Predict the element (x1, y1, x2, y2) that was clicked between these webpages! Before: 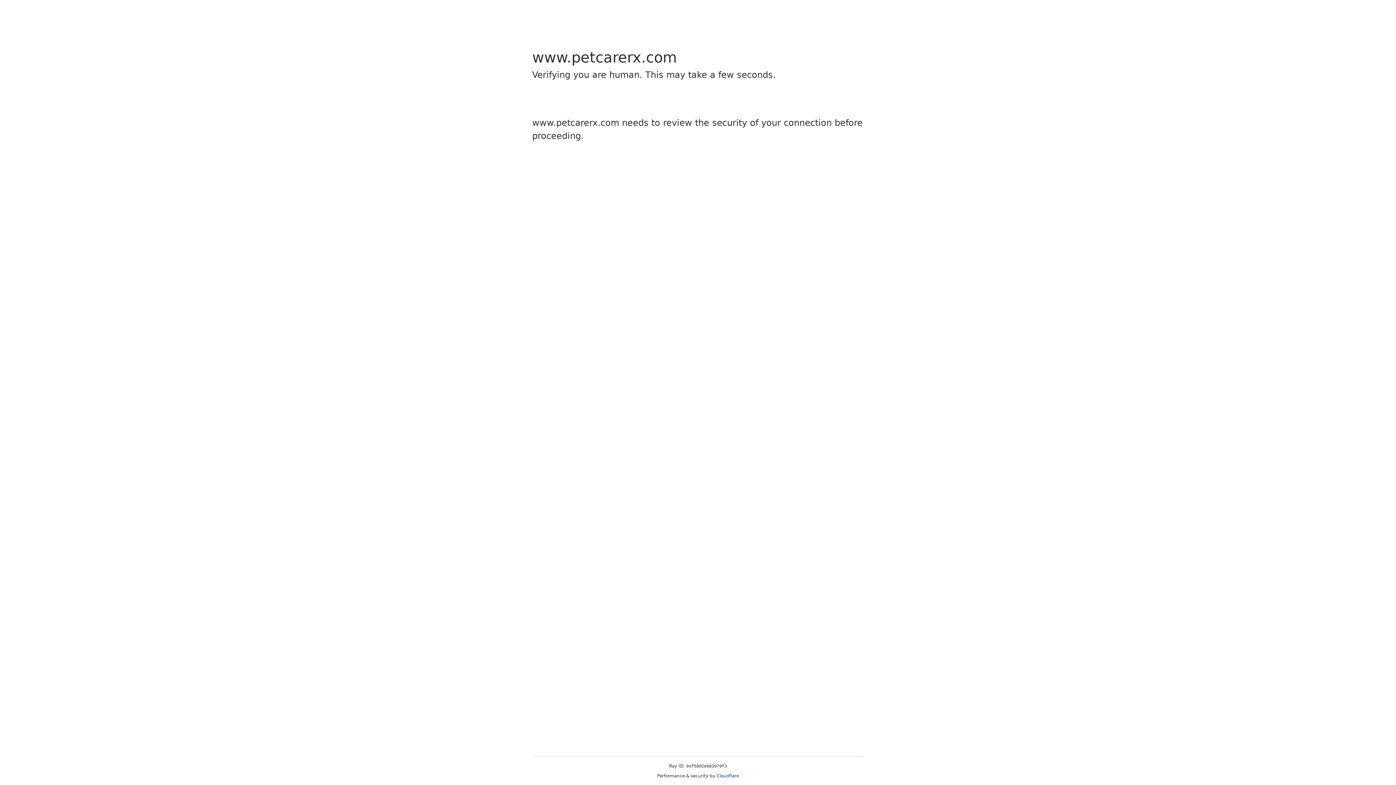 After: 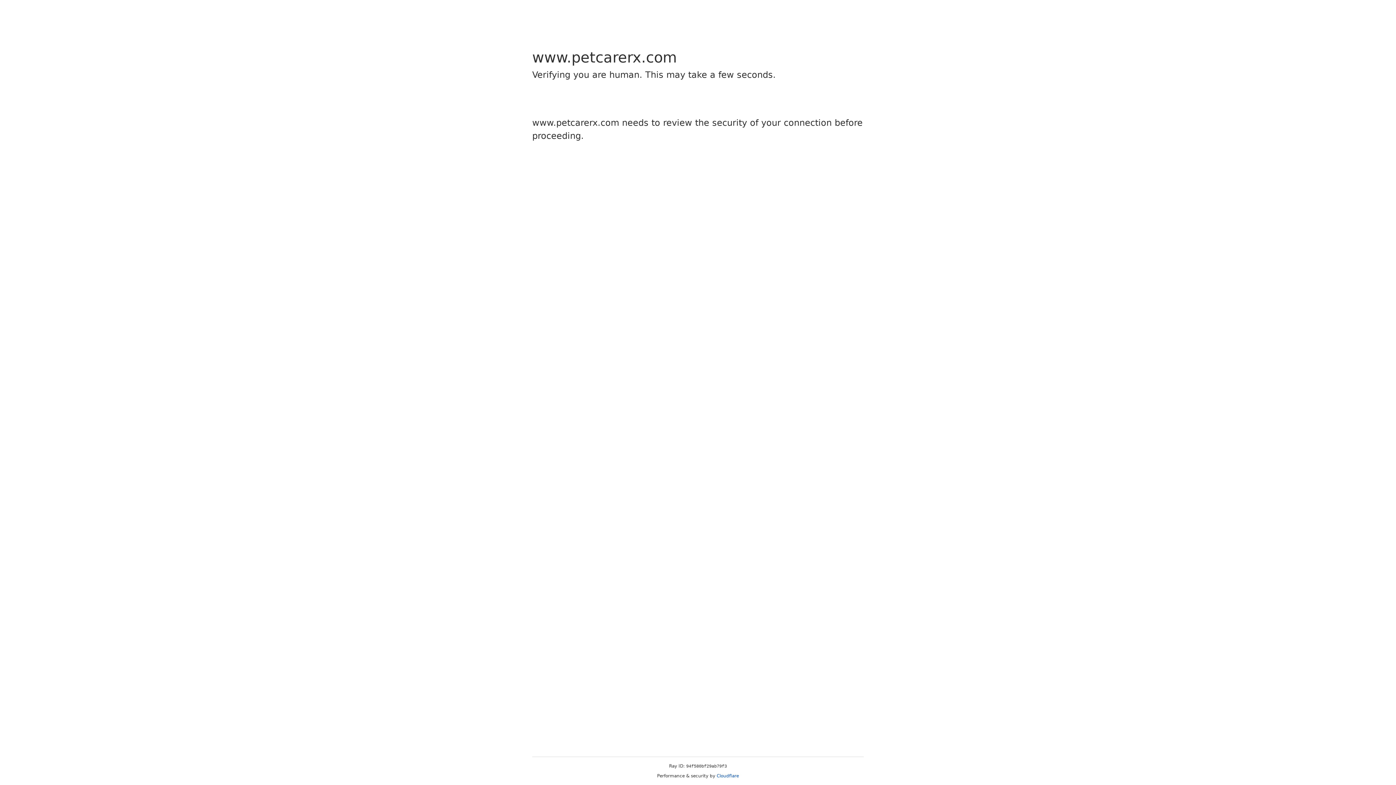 Action: bbox: (716, 773, 739, 778) label: Cloudflare